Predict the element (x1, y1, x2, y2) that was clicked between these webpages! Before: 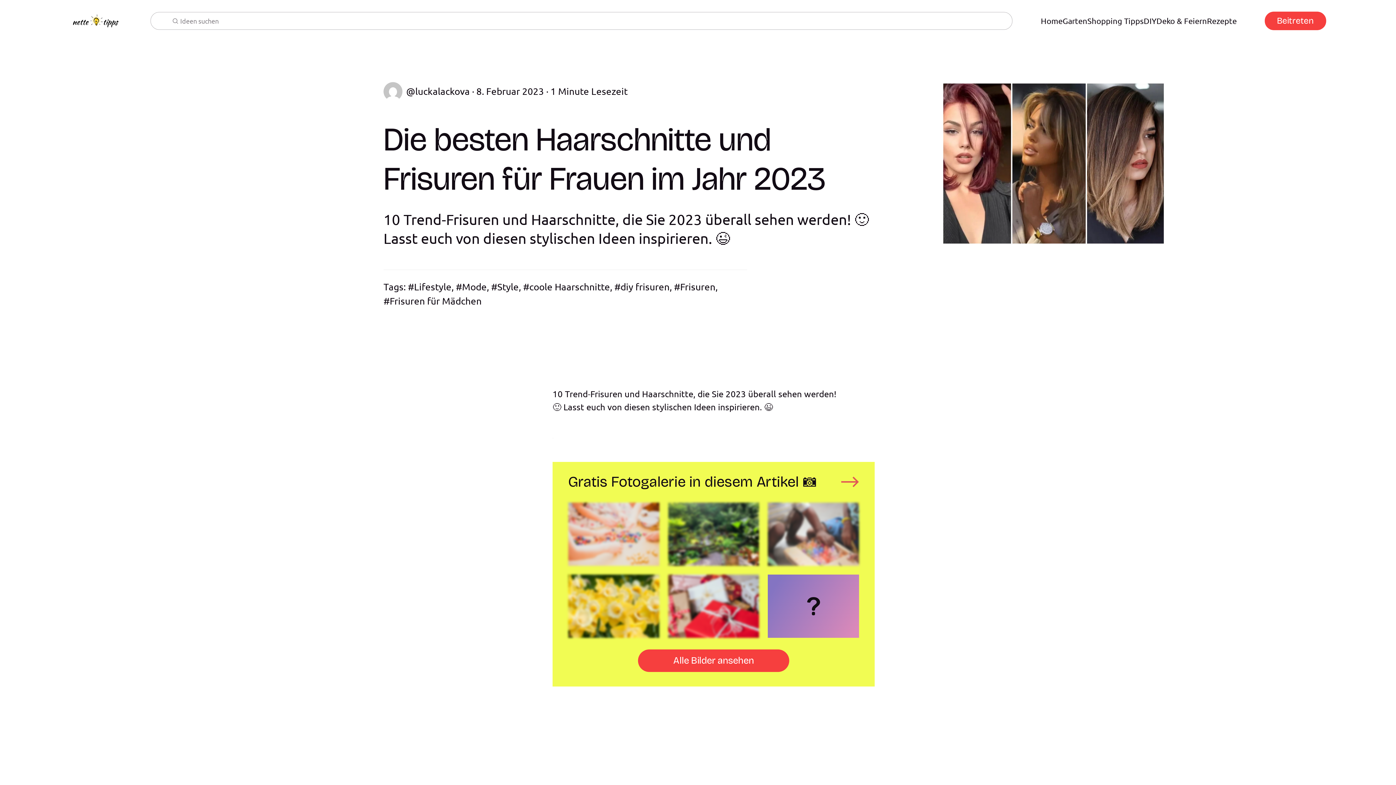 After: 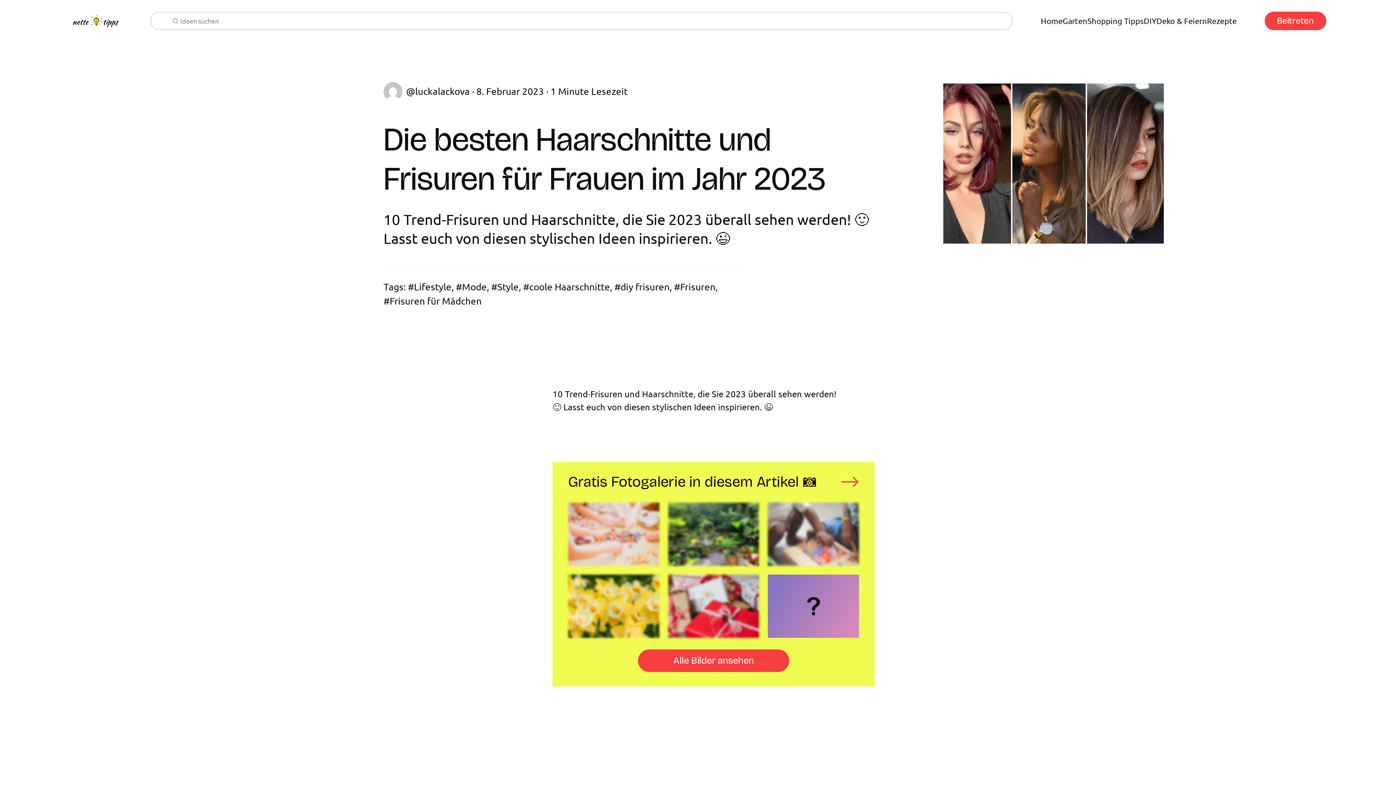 Action: bbox: (768, 574, 859, 638)